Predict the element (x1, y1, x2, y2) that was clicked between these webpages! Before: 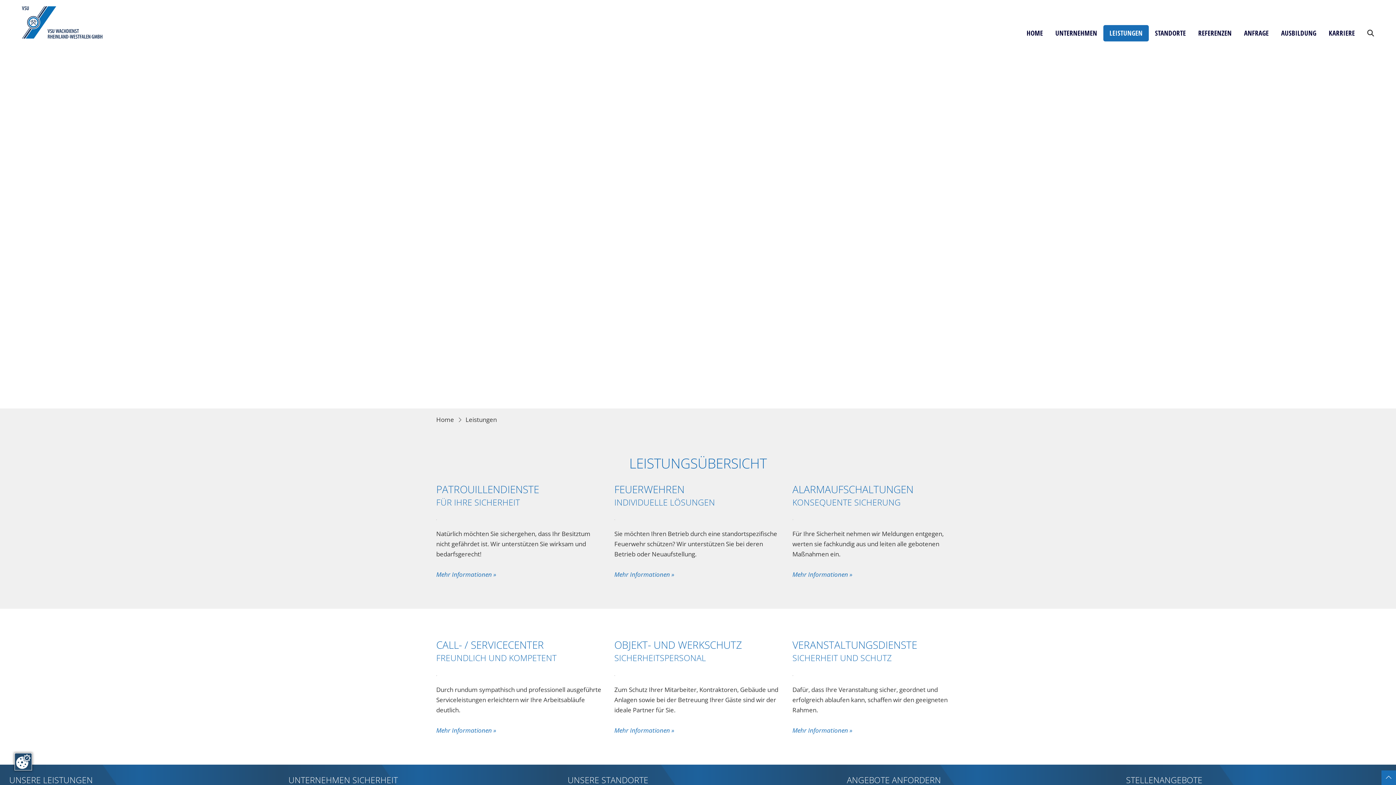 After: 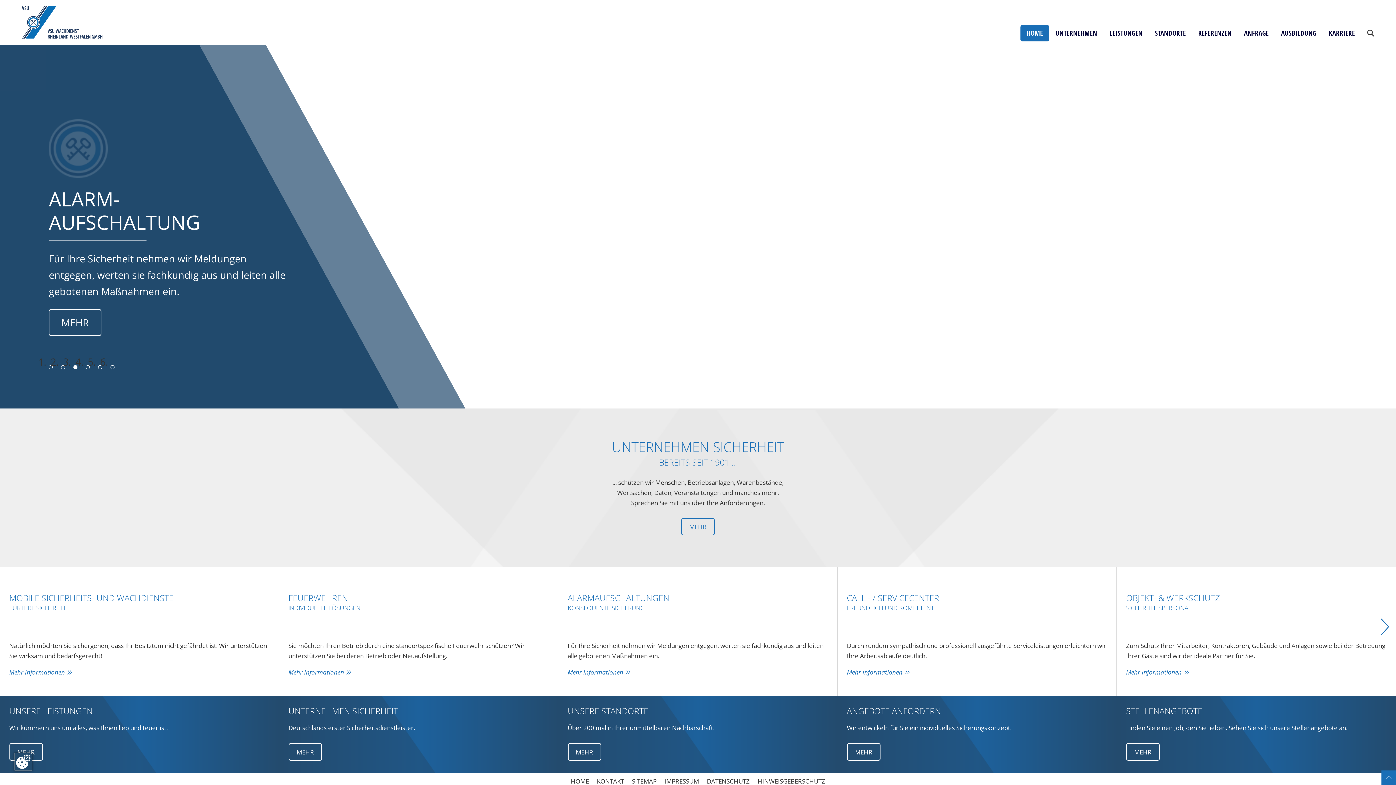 Action: bbox: (1020, 24, 1049, 41) label: HOME